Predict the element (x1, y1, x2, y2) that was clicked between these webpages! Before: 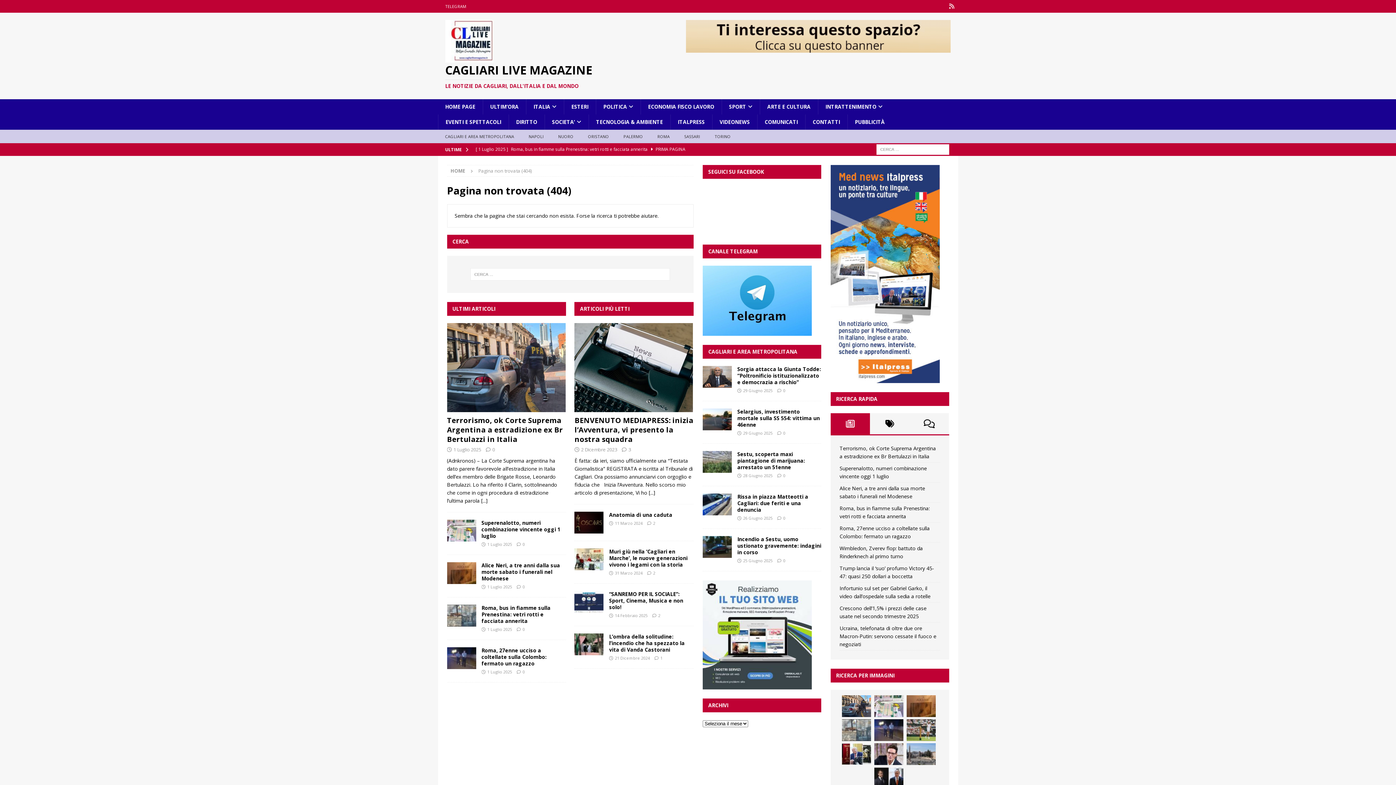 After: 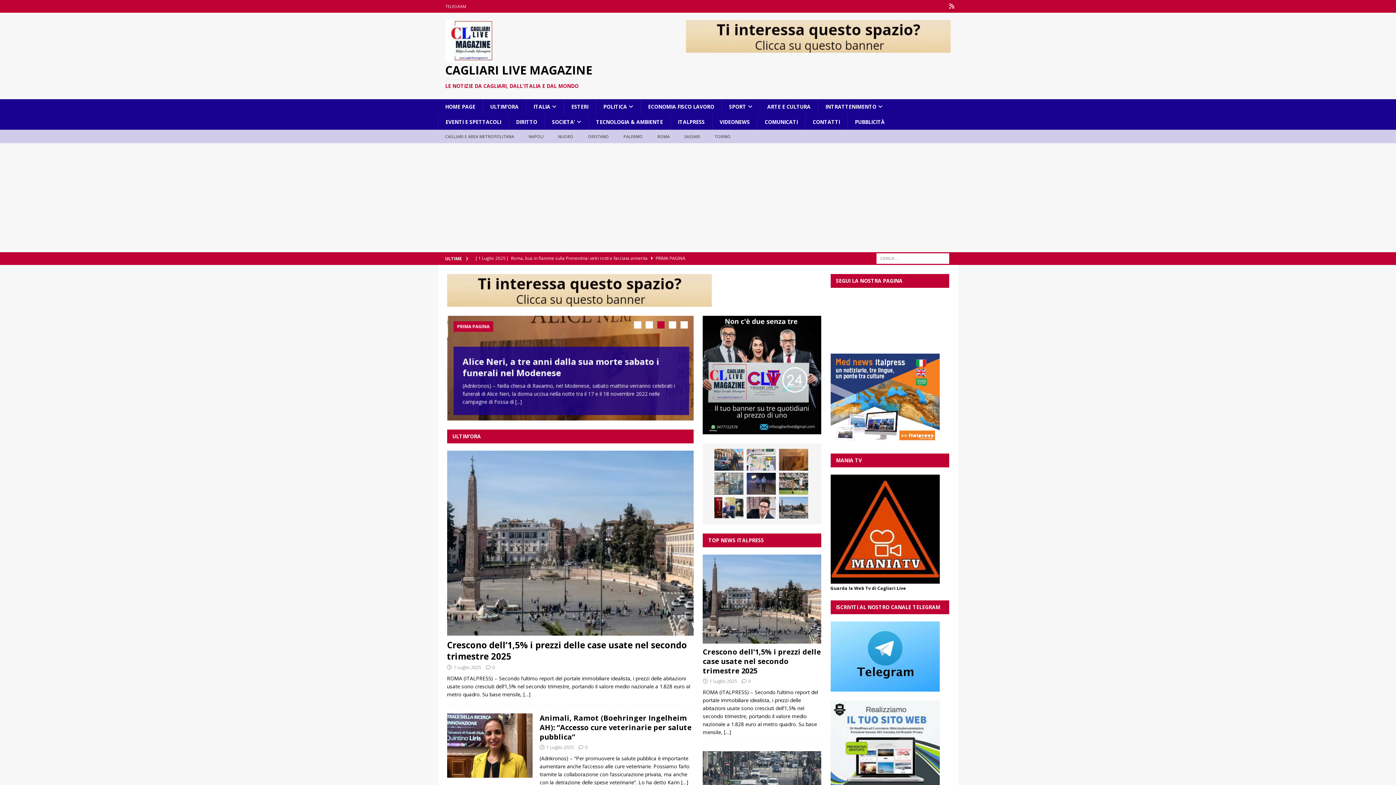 Action: label: 26 Giugno 2025 bbox: (743, 515, 772, 521)